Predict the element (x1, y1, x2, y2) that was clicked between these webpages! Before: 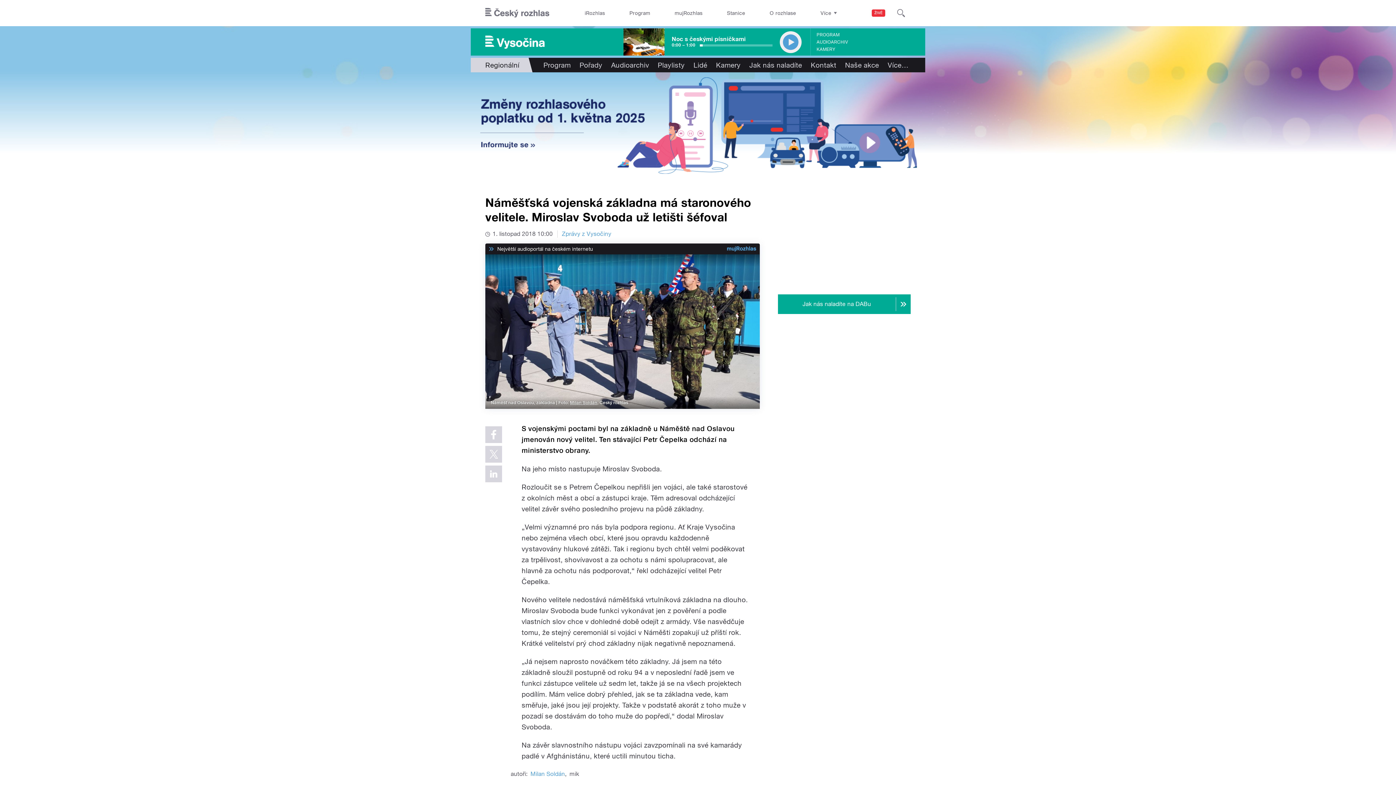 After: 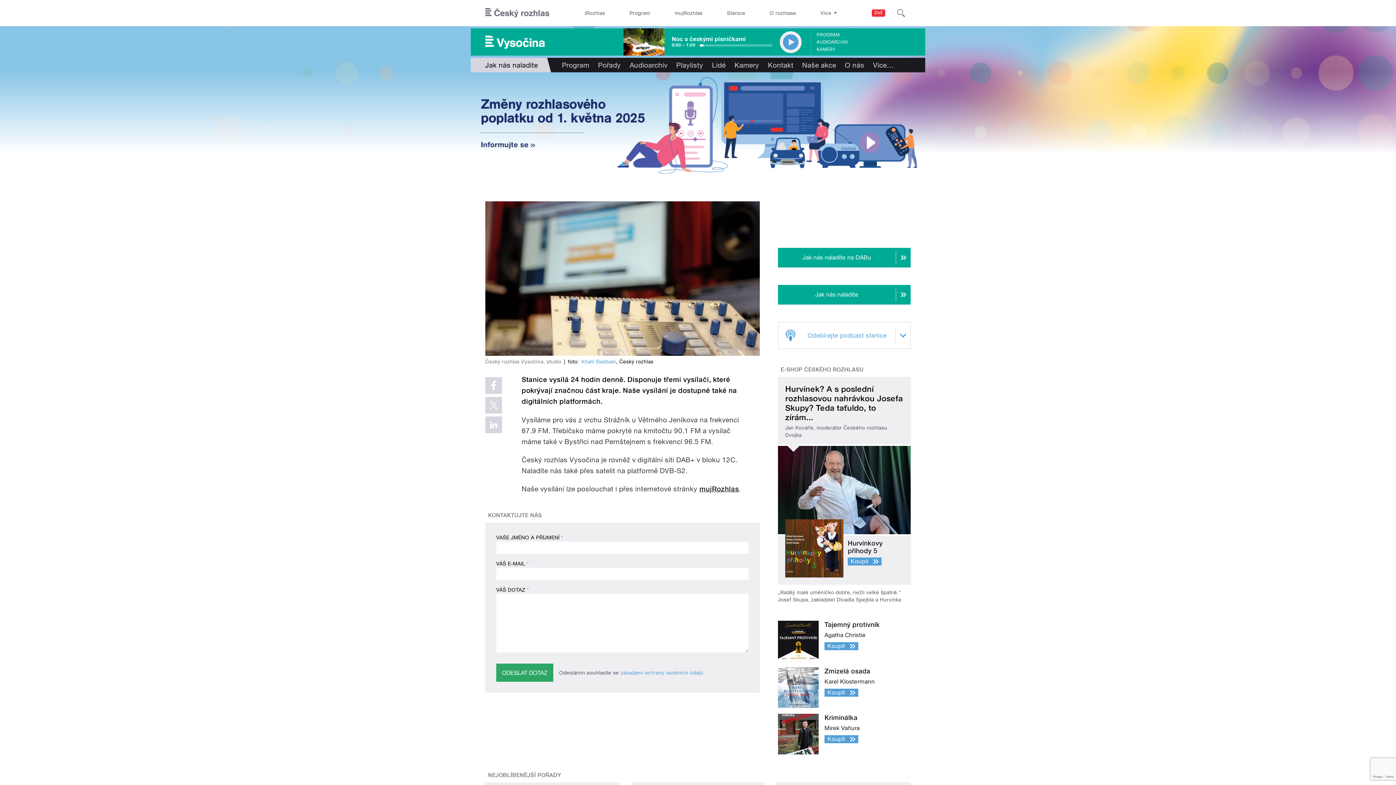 Action: label: Jak nás naladíte bbox: (745, 57, 806, 72)